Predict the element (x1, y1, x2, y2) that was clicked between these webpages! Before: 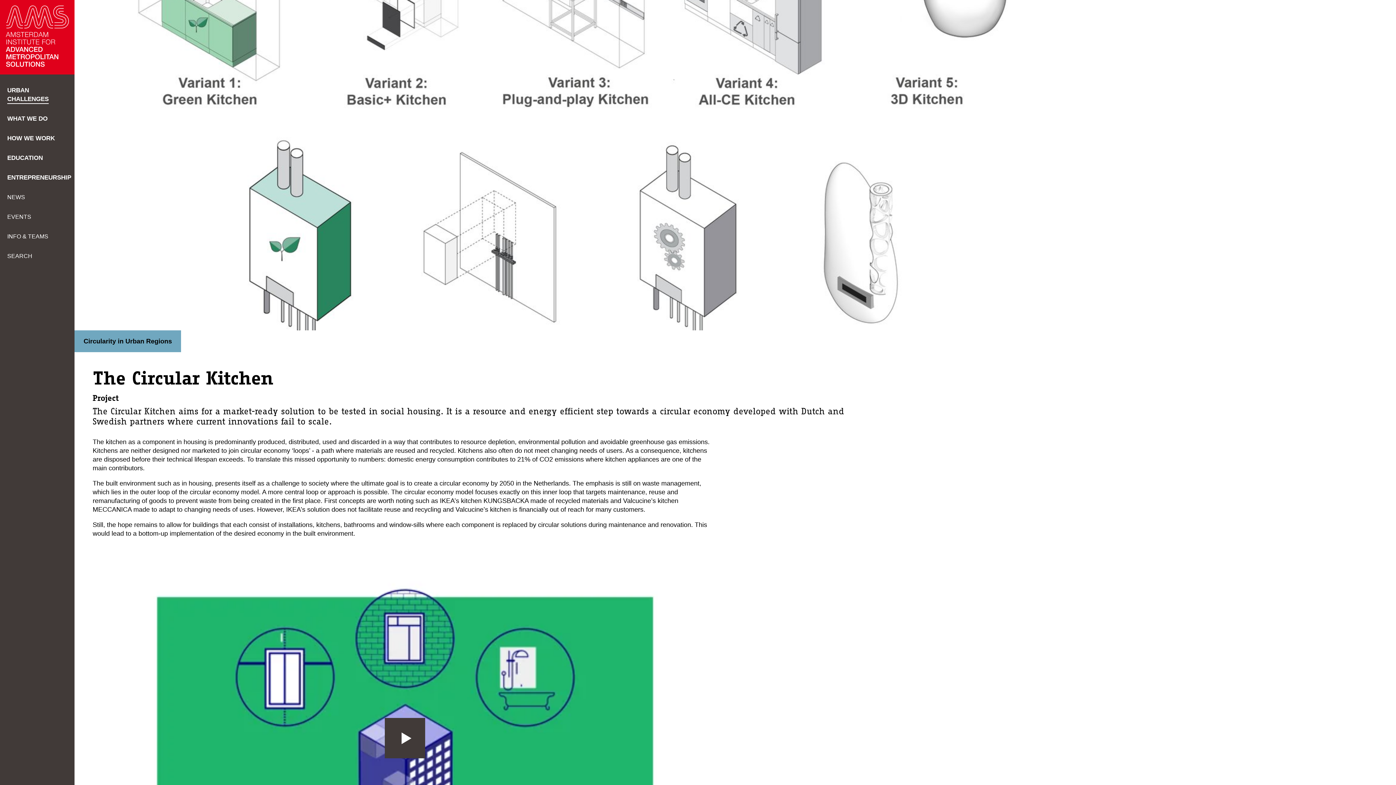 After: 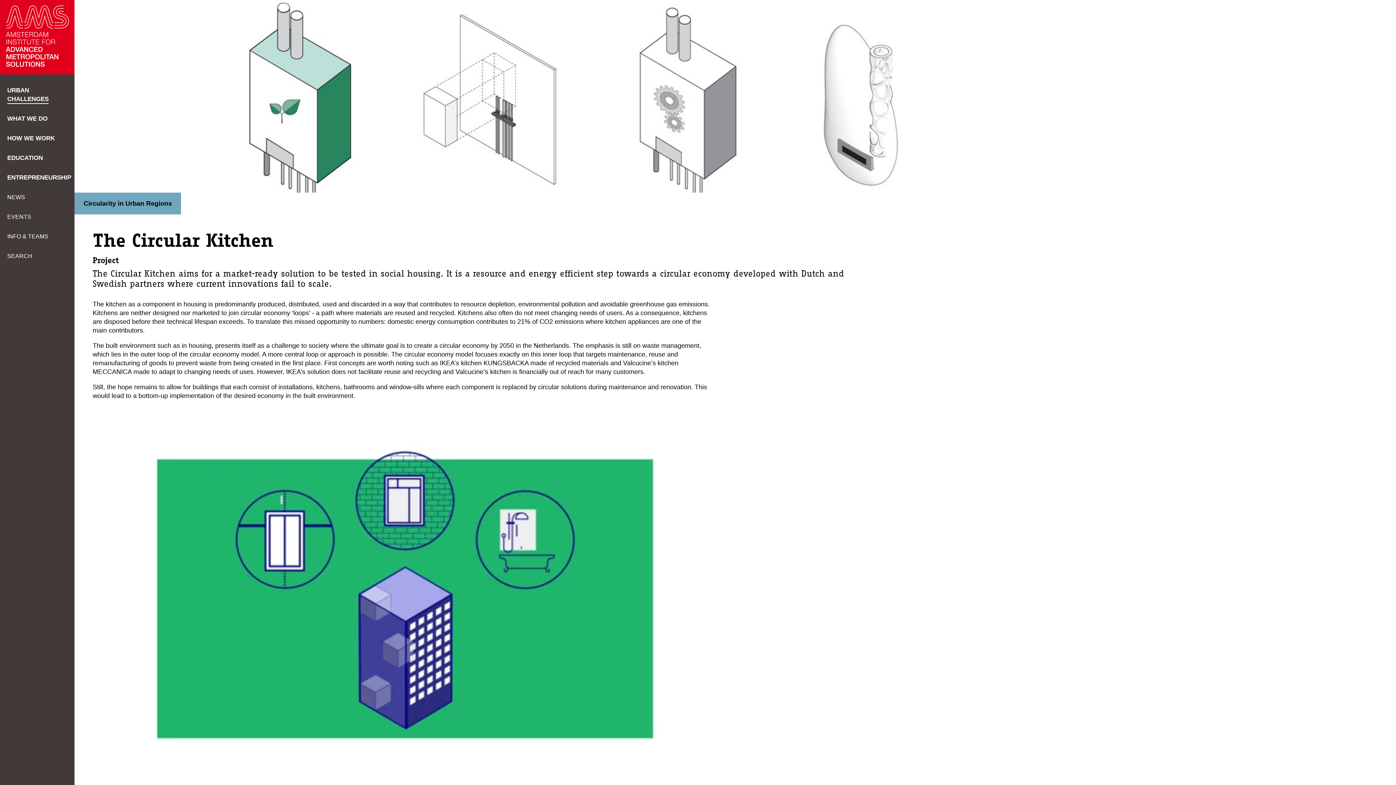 Action: bbox: (74, 553, 735, 923)